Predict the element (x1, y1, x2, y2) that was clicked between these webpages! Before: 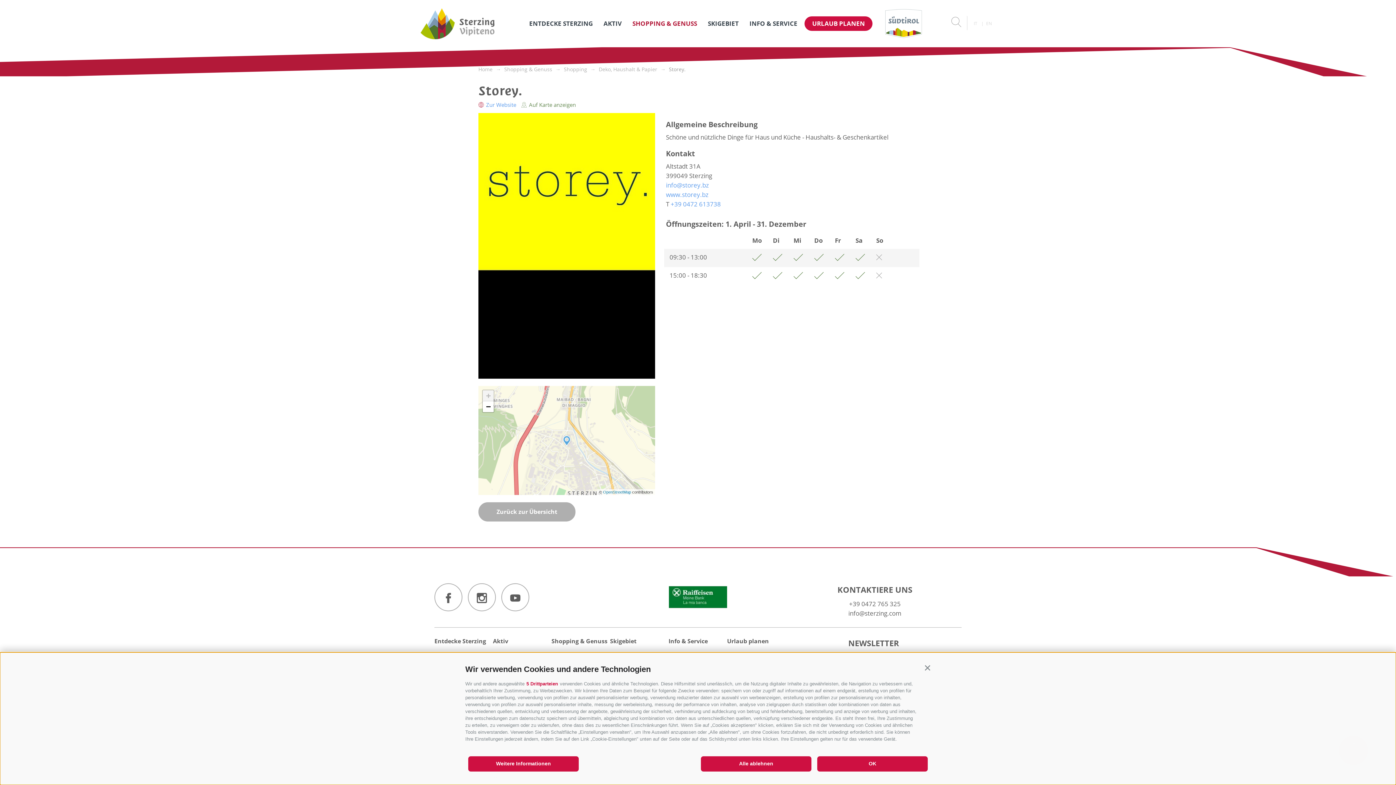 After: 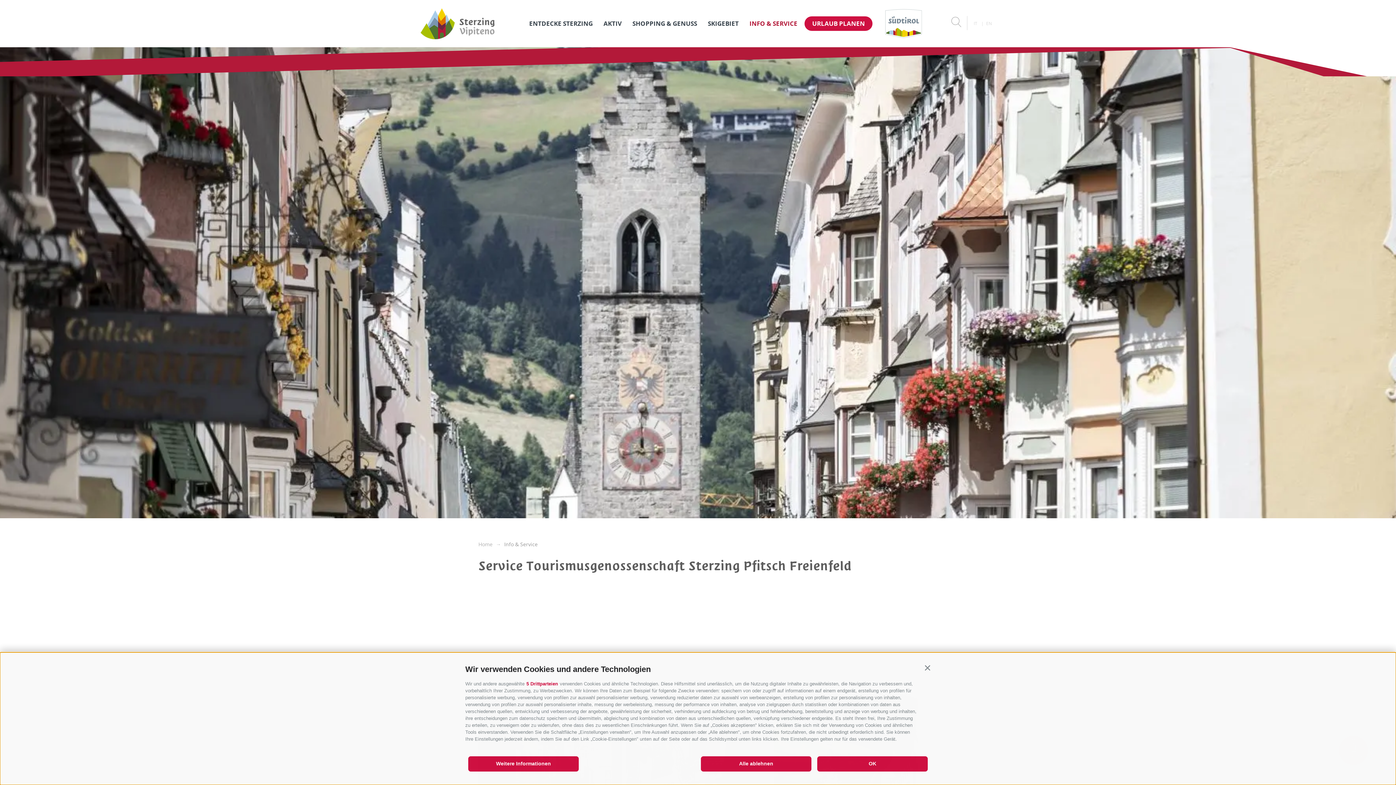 Action: bbox: (749, 16, 797, 30) label: INFO & SERVICE